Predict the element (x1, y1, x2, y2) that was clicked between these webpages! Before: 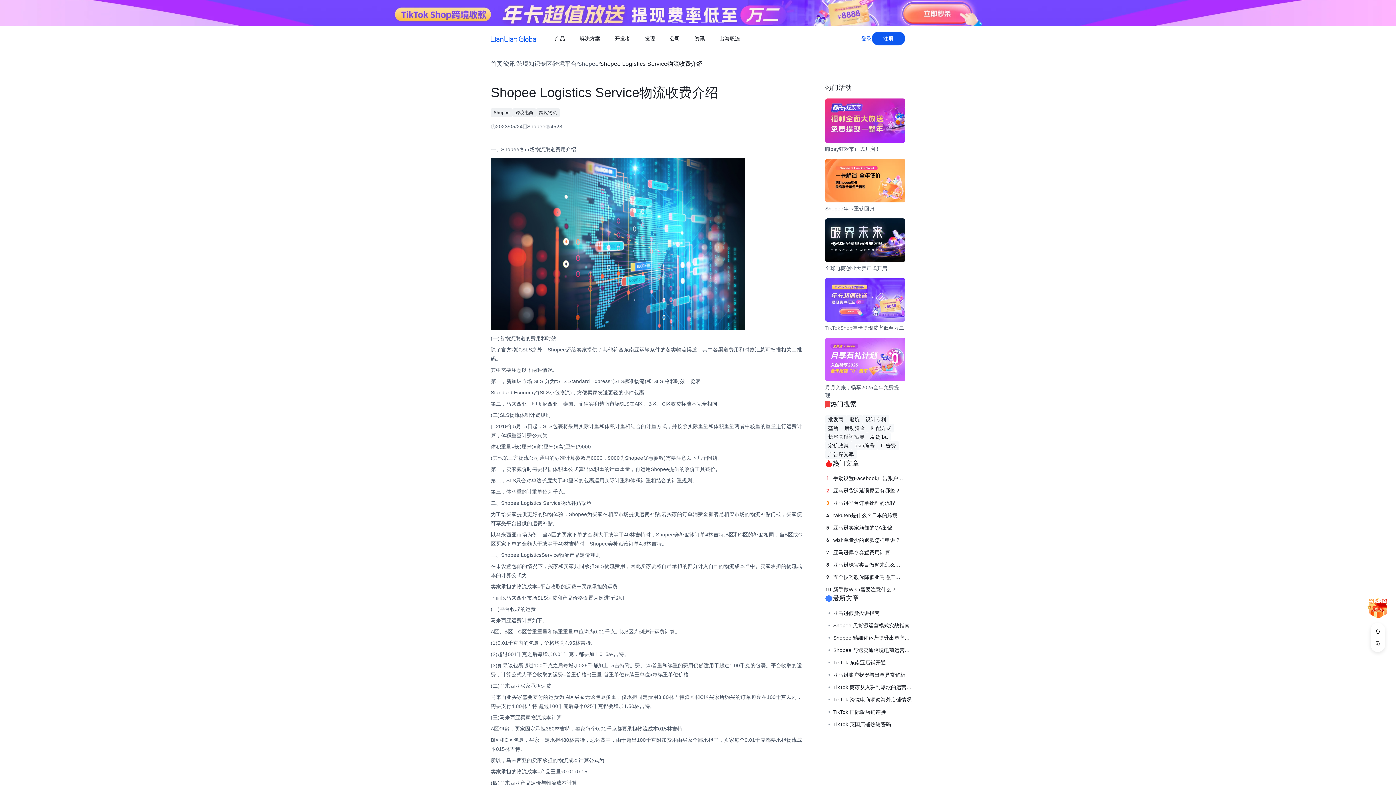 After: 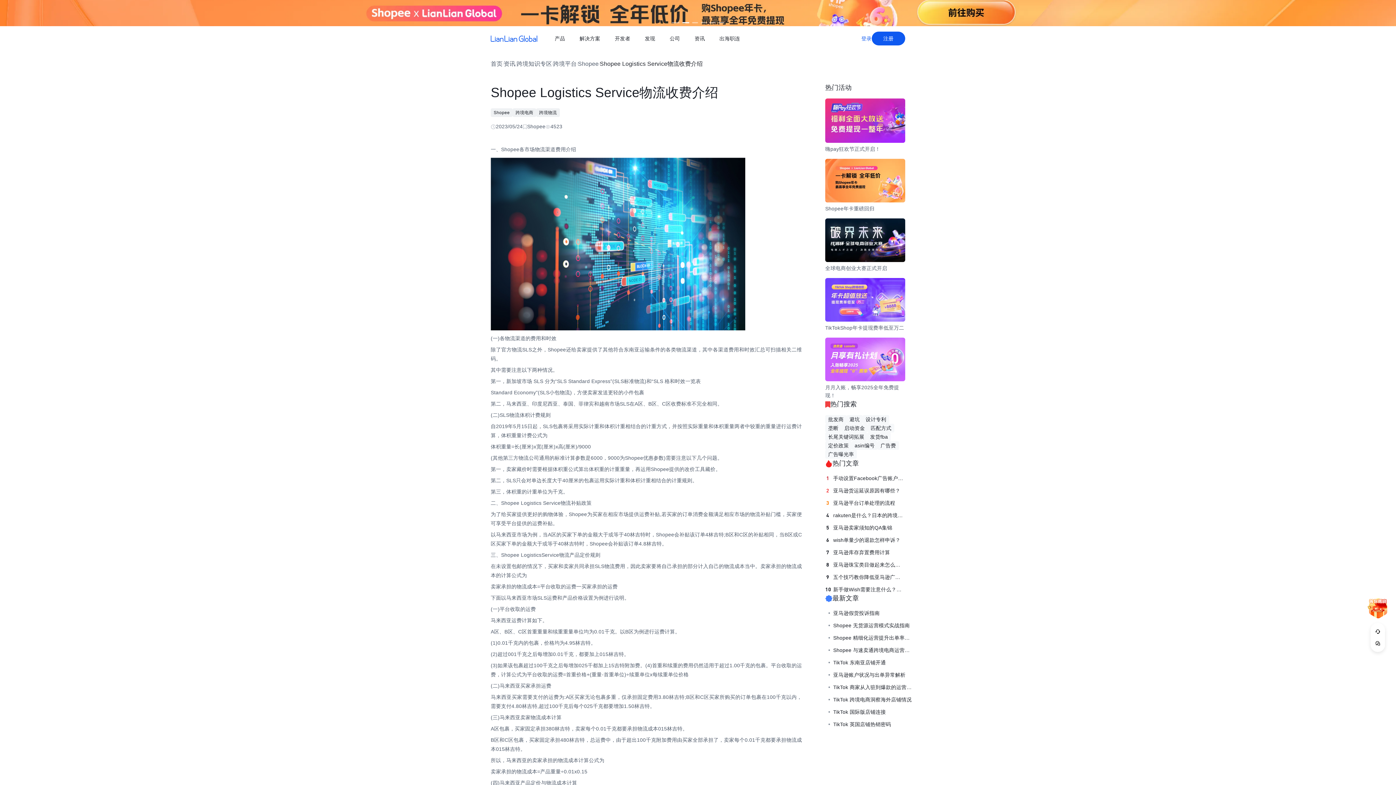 Action: bbox: (868, 424, 894, 432) label: 匹配方式